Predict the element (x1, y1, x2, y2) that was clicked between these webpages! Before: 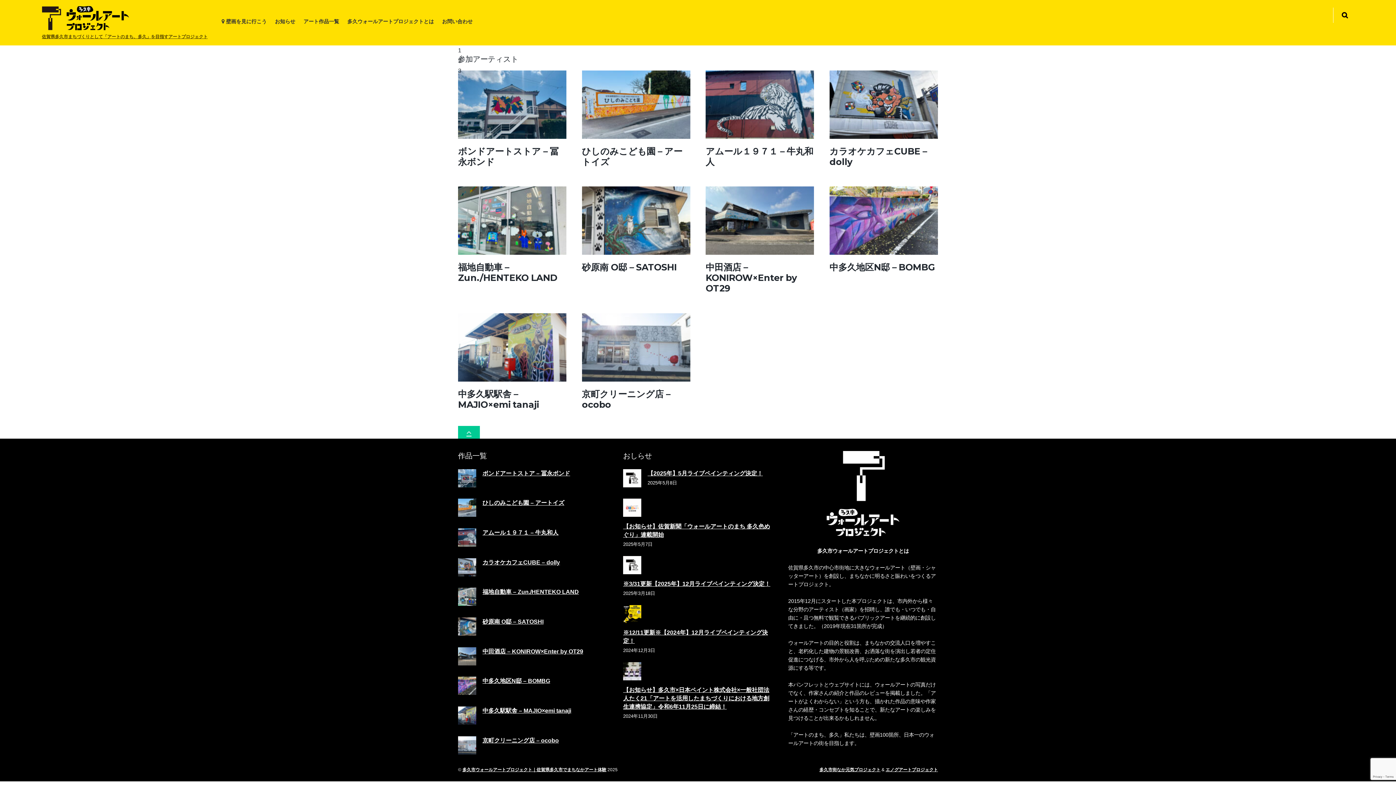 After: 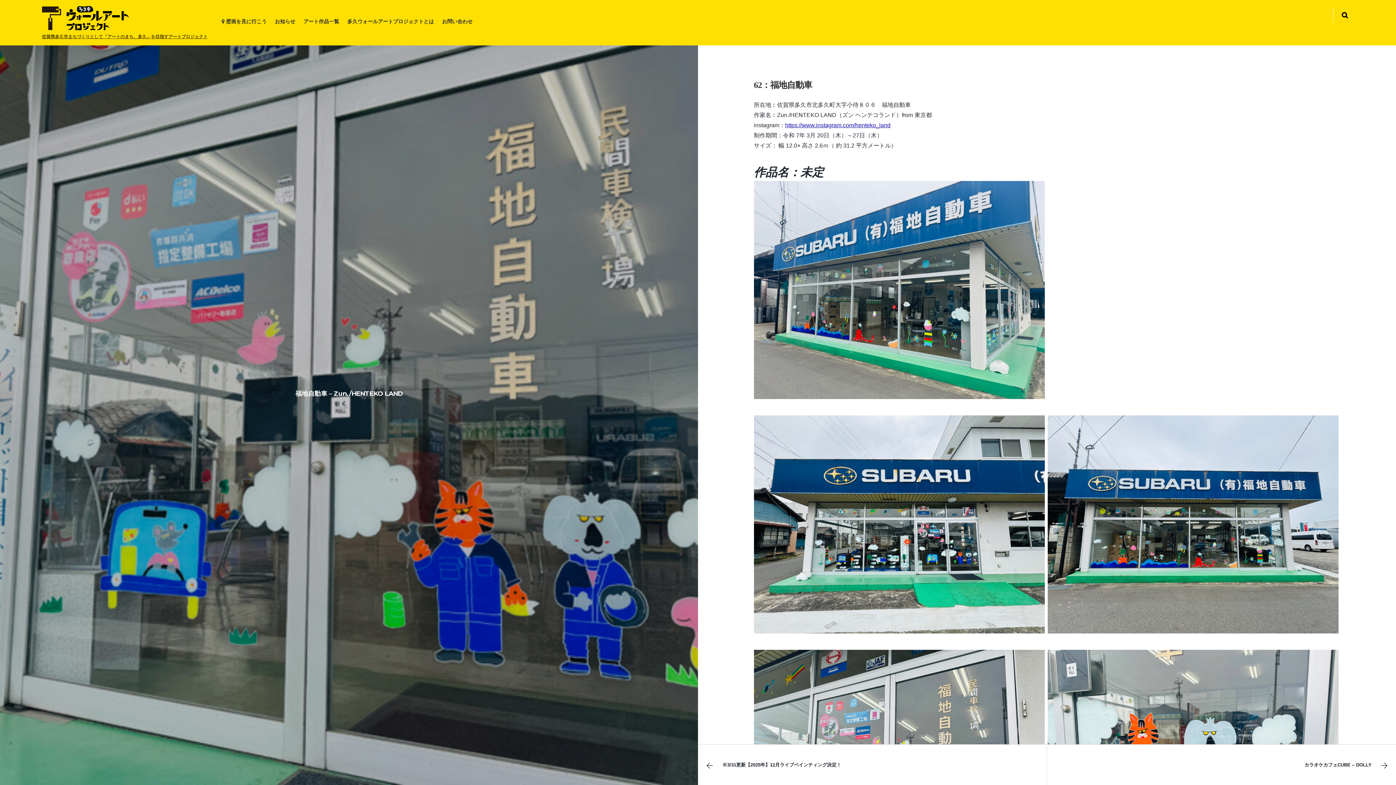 Action: bbox: (458, 261, 557, 283) label: 福地自動車 – Zun./HENTEKO LAND